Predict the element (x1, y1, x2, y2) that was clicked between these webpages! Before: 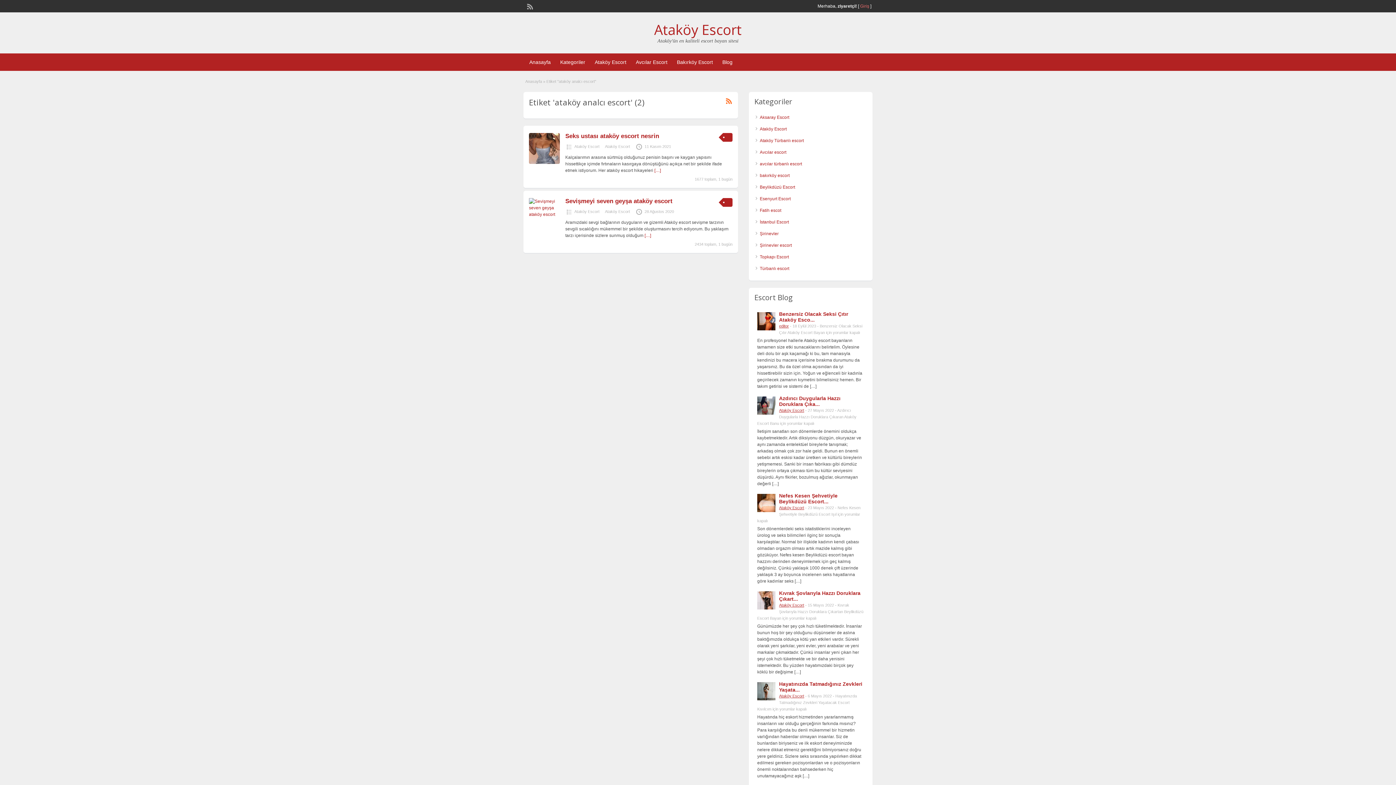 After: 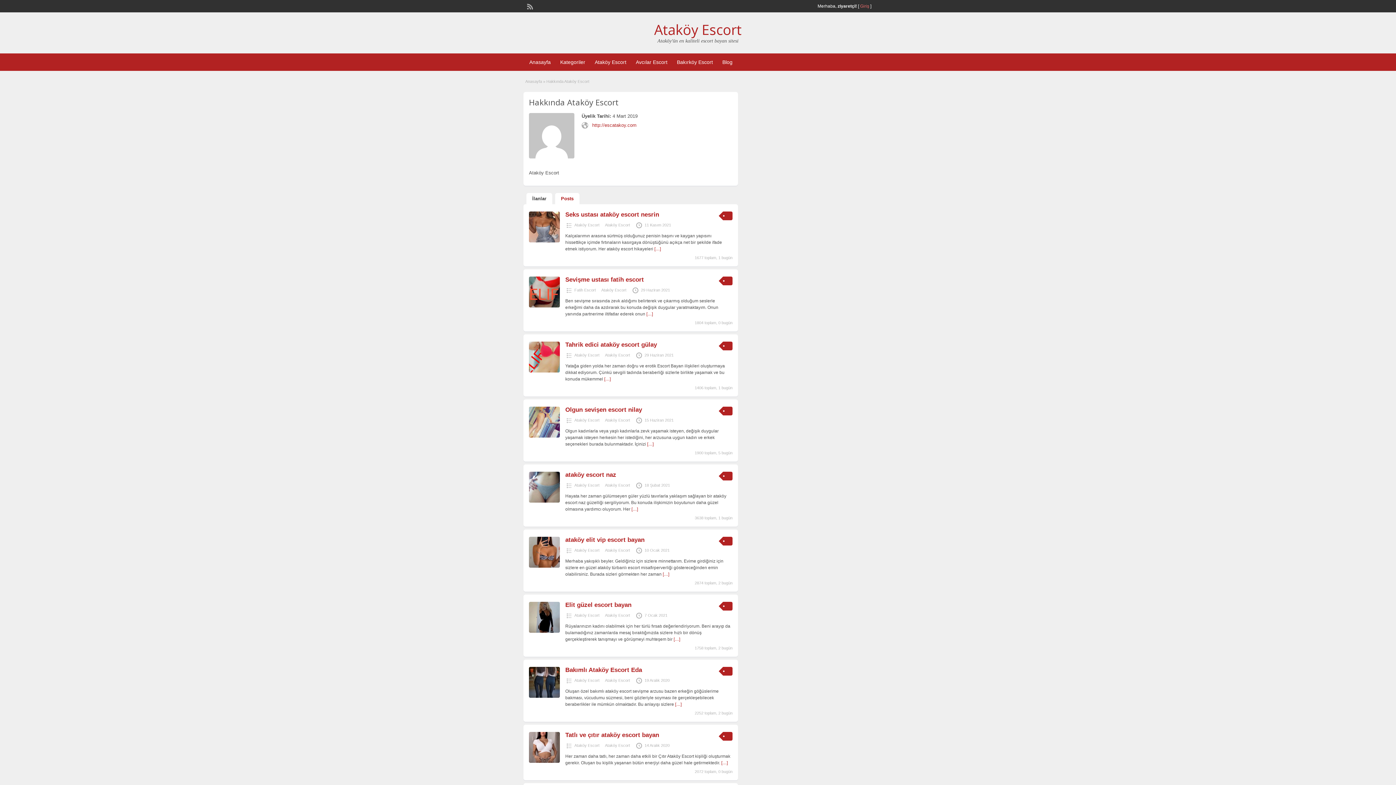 Action: label: Ataköy Escort bbox: (605, 144, 630, 148)